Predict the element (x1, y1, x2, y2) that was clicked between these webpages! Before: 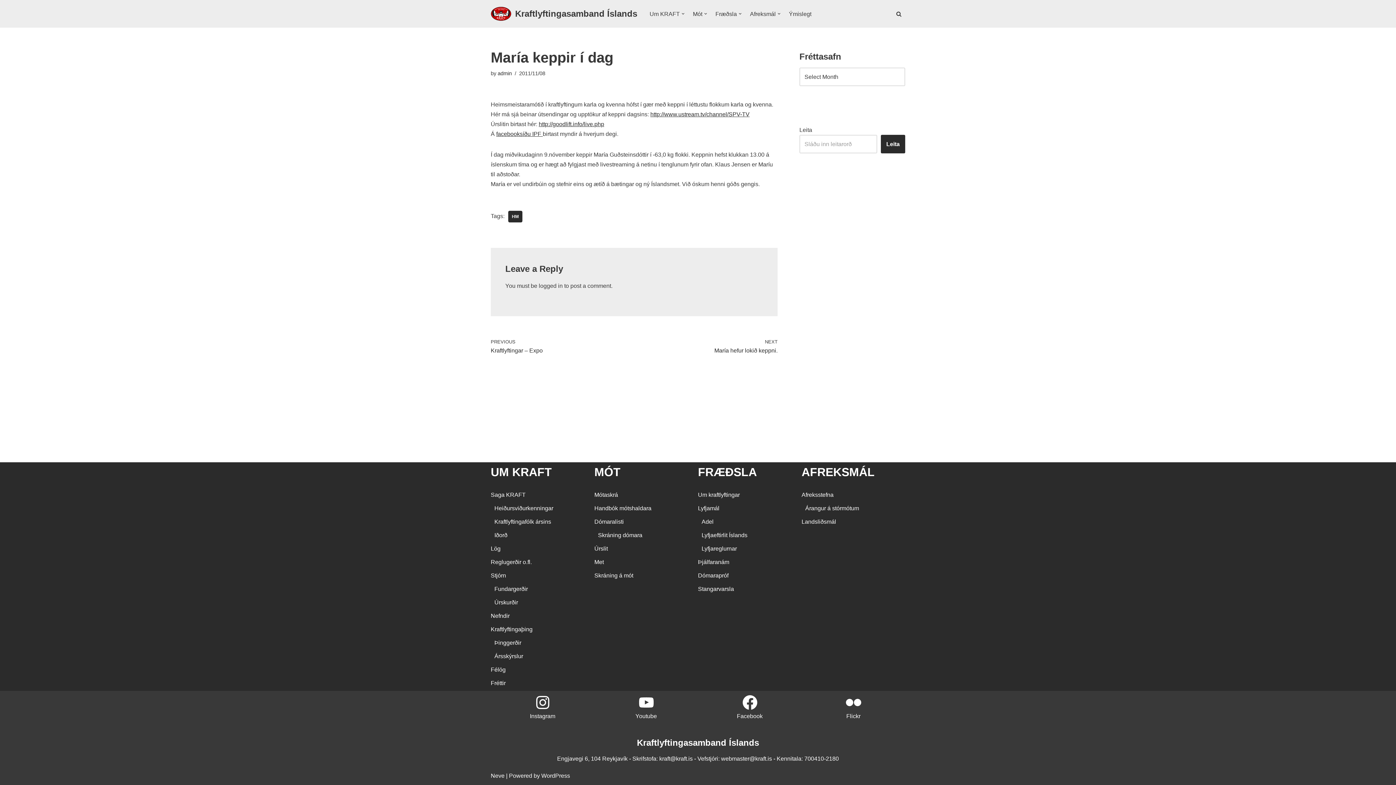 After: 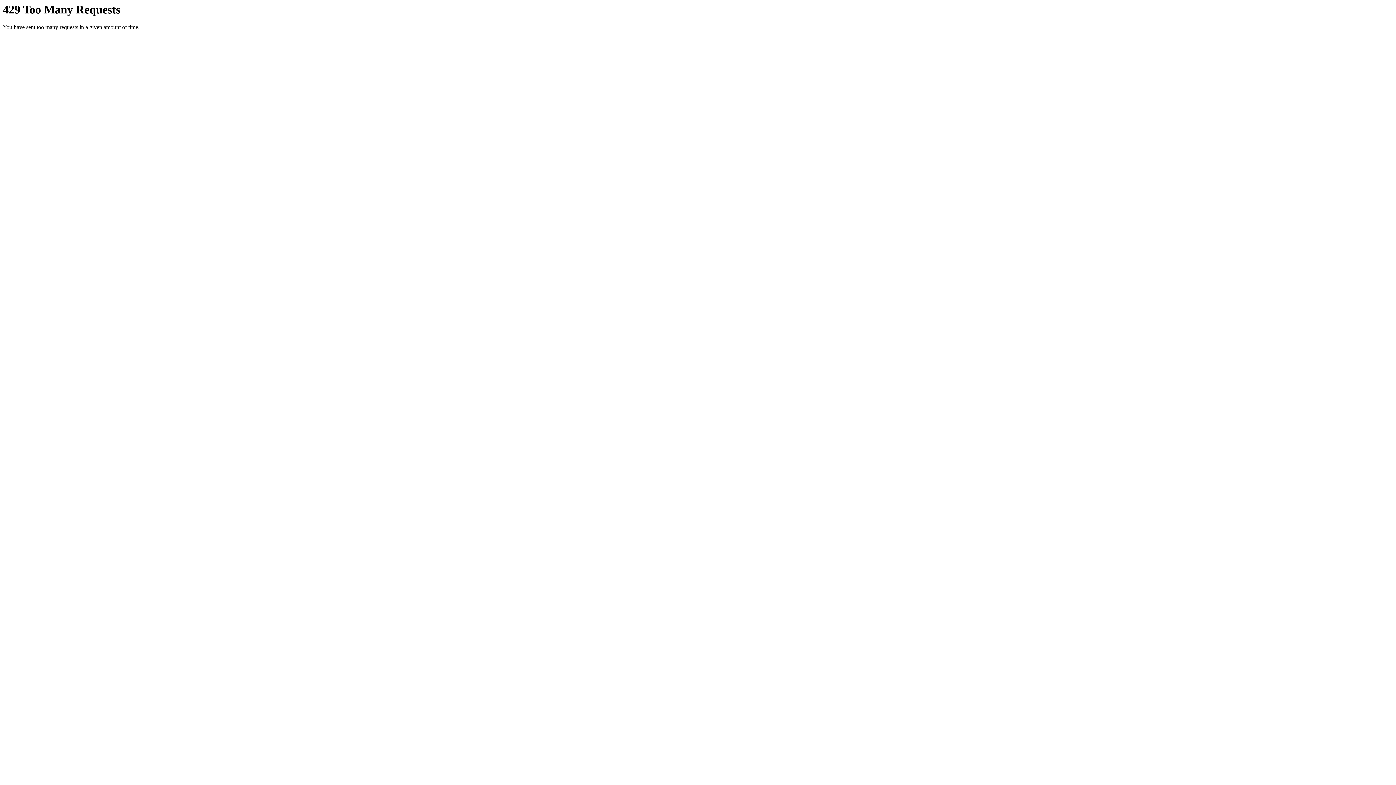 Action: label: Flickr bbox: (844, 694, 862, 711)